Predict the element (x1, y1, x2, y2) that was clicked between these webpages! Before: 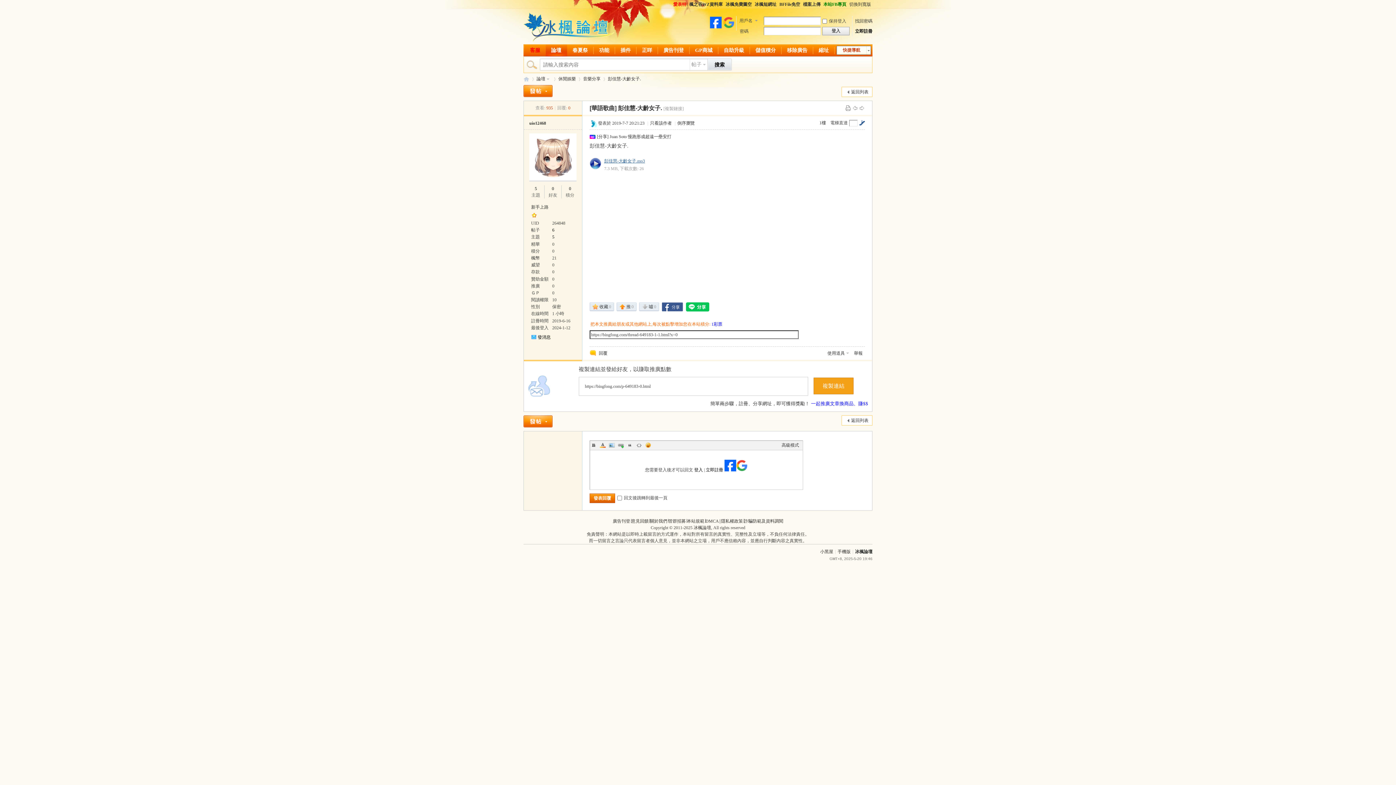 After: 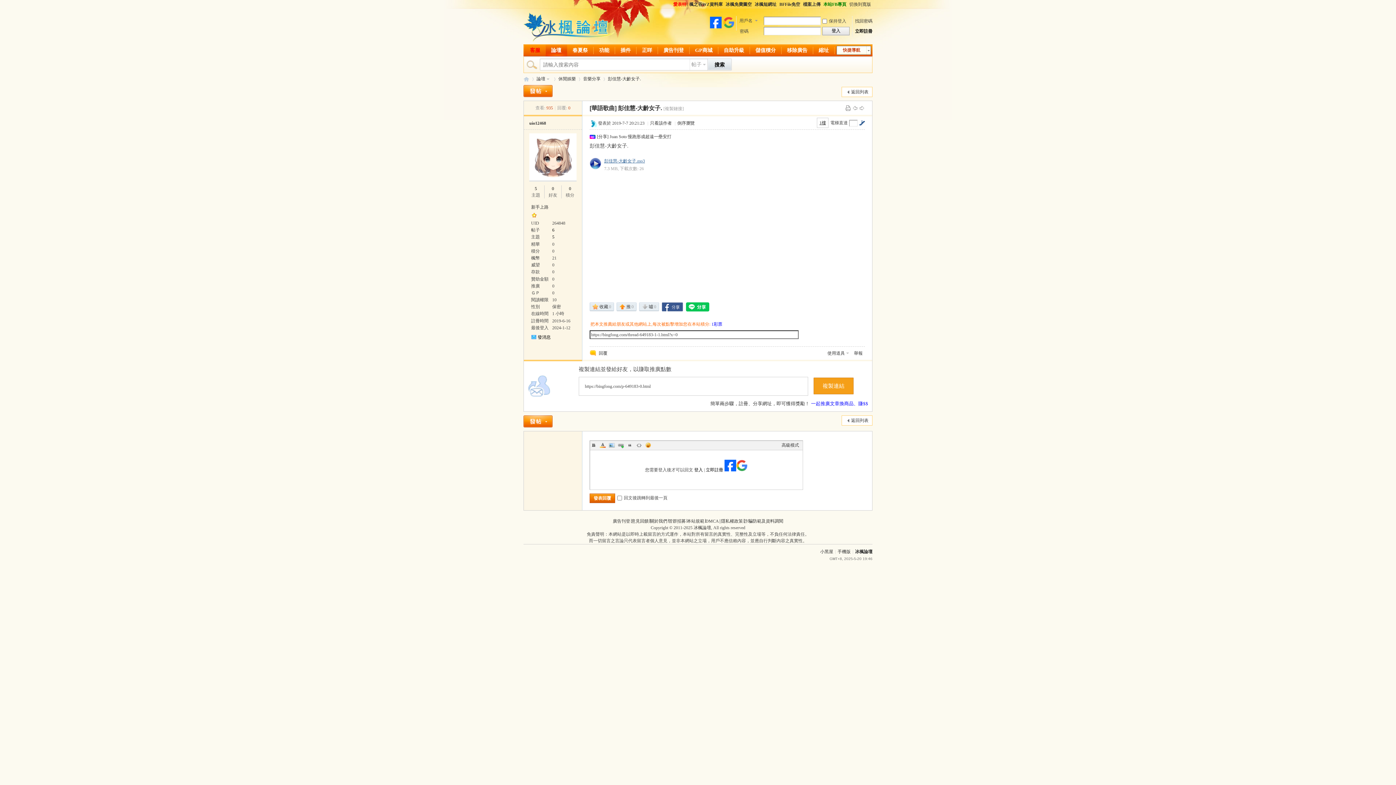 Action: bbox: (817, 117, 828, 128) label: 1樓